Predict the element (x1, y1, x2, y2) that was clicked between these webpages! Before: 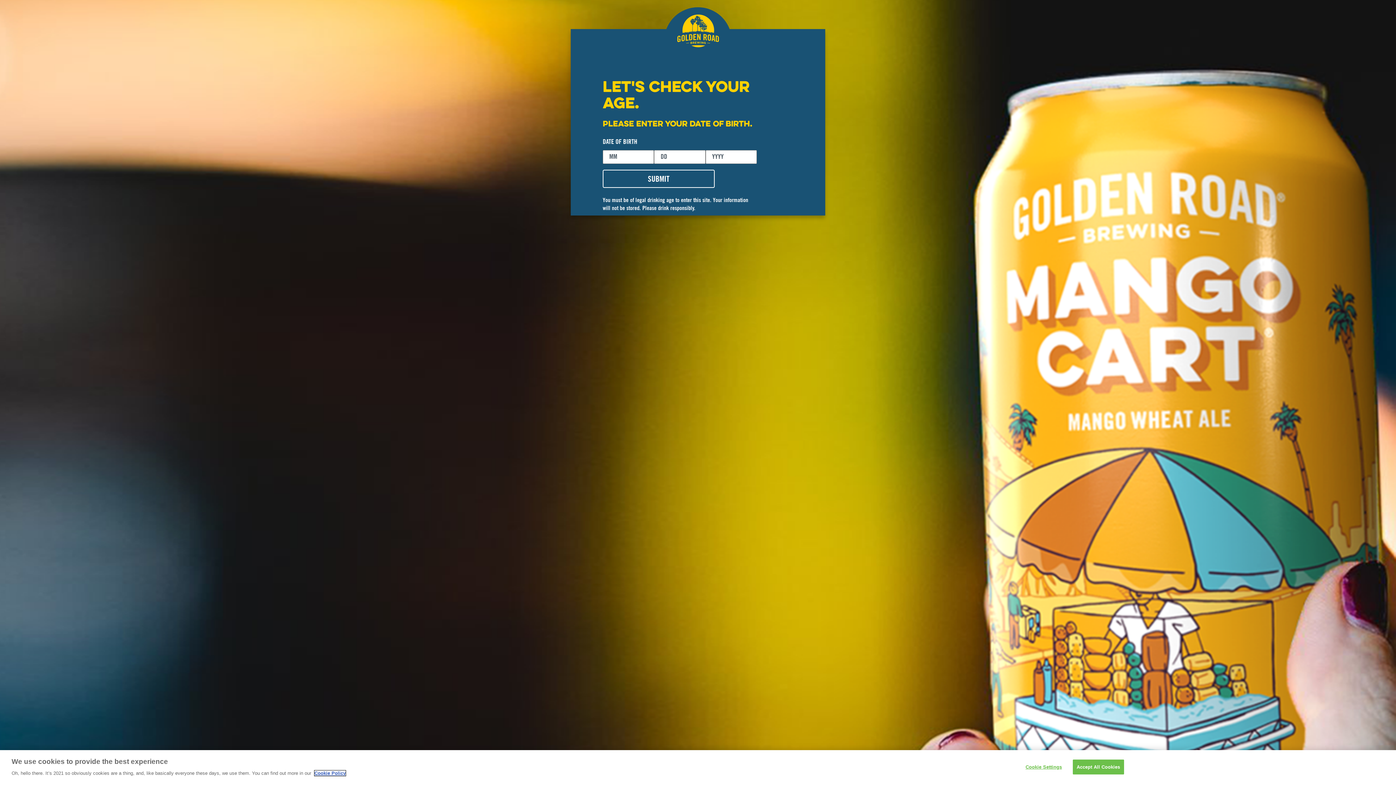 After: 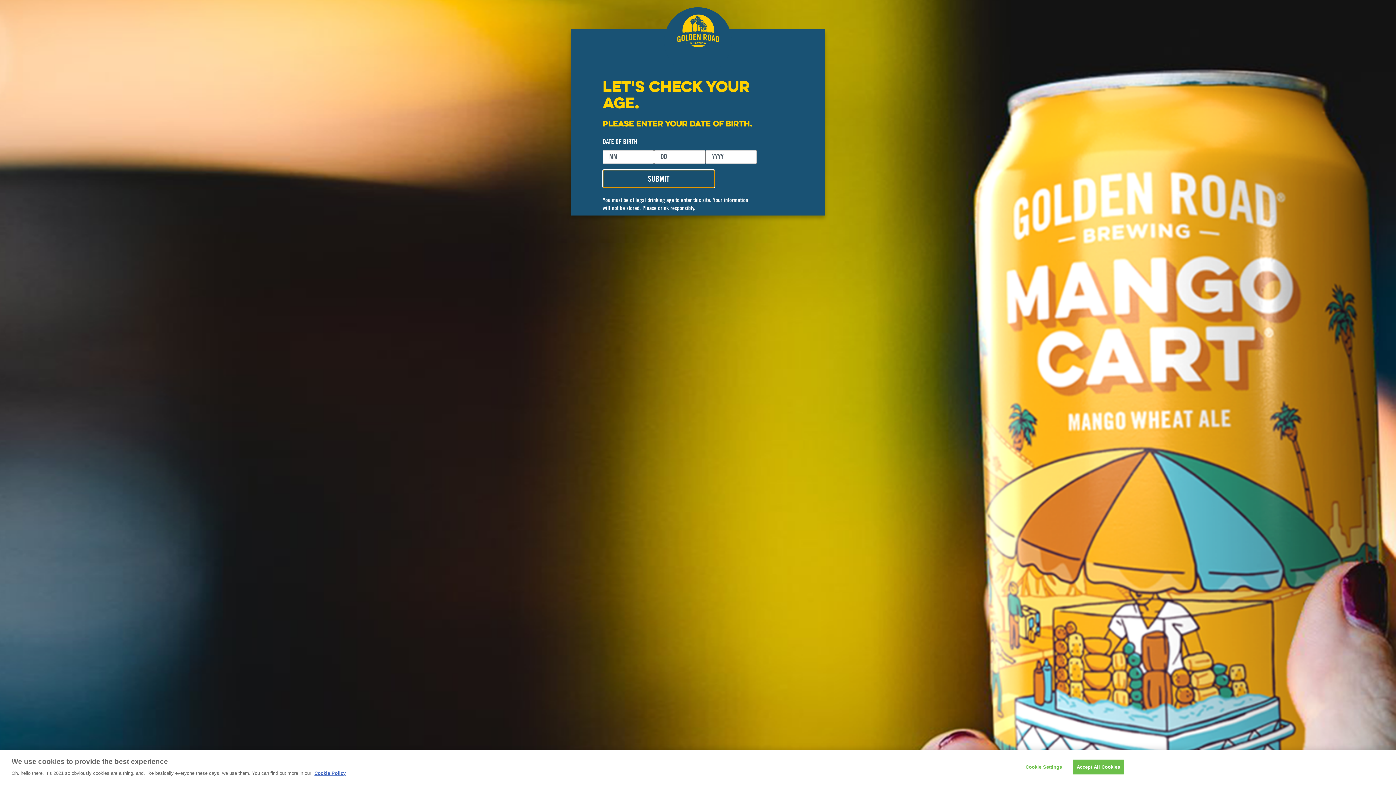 Action: bbox: (602, 169, 714, 188) label: SUBMIT